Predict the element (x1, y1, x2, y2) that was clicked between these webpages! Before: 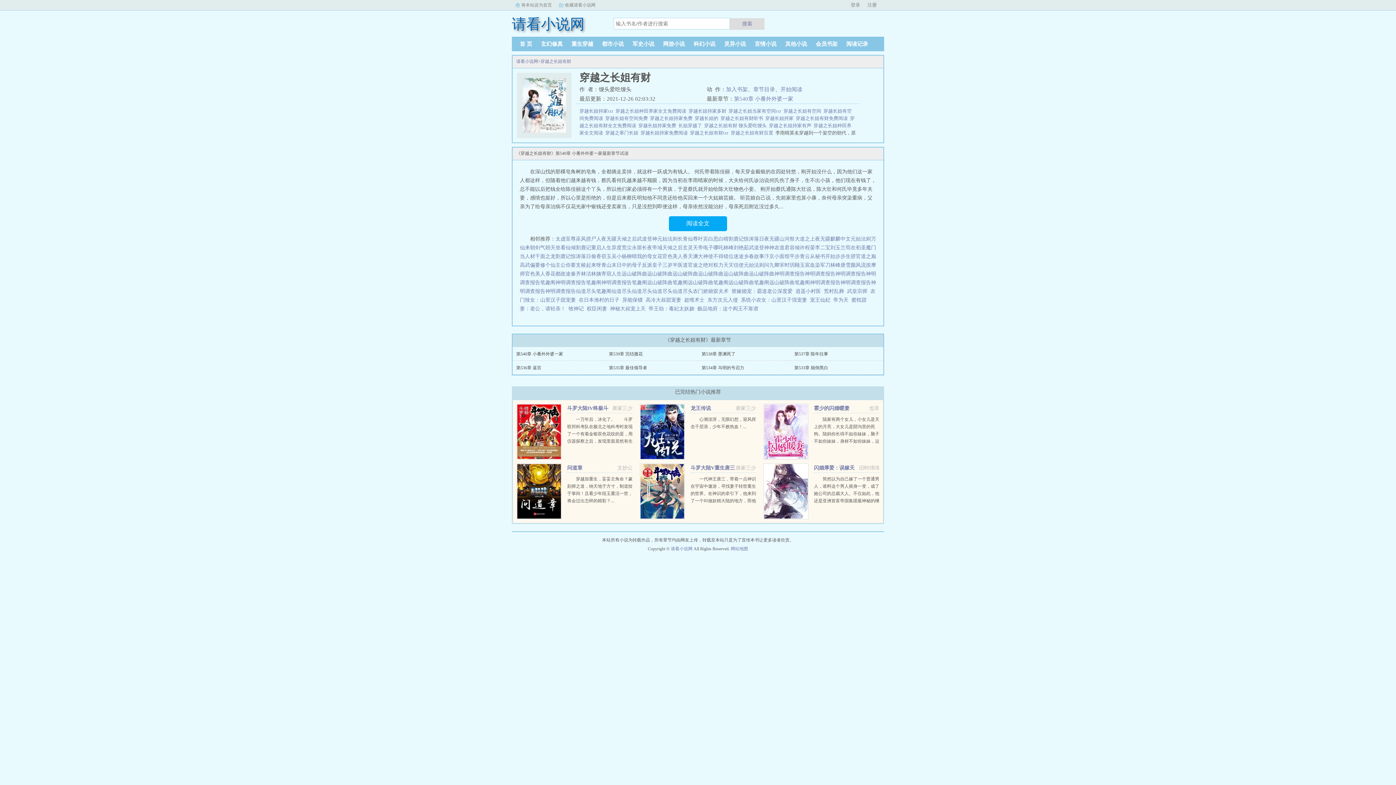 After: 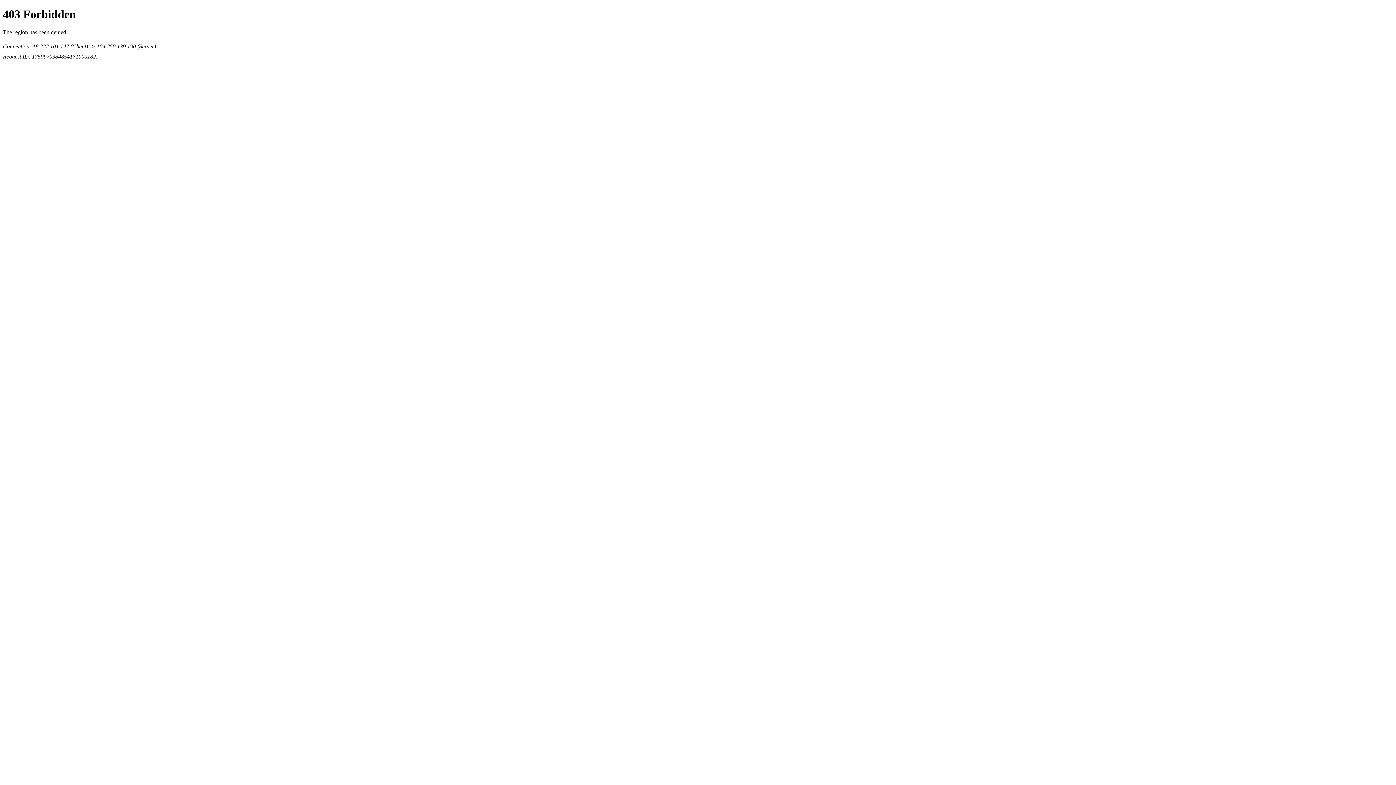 Action: label: 反派皇子三岁半 bbox: (642, 262, 677, 268)